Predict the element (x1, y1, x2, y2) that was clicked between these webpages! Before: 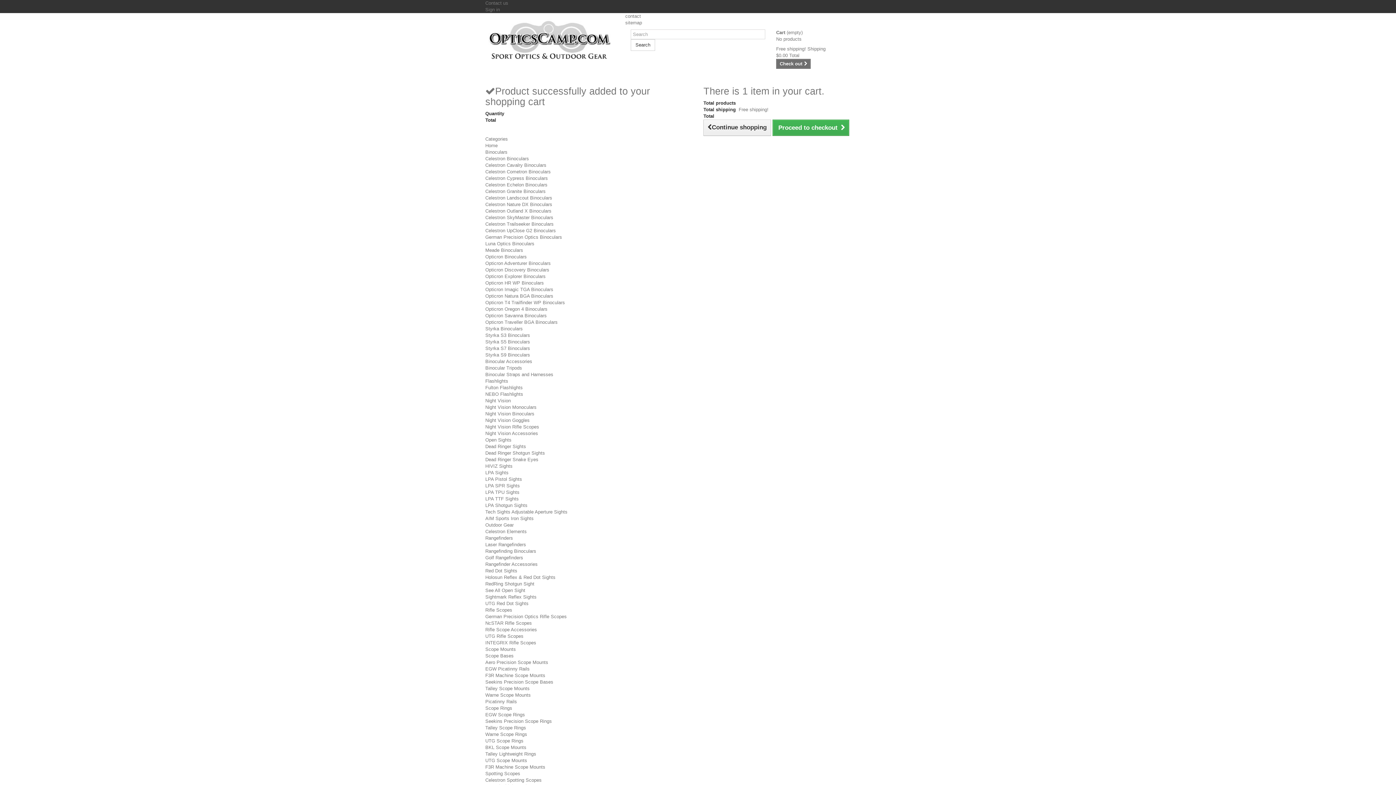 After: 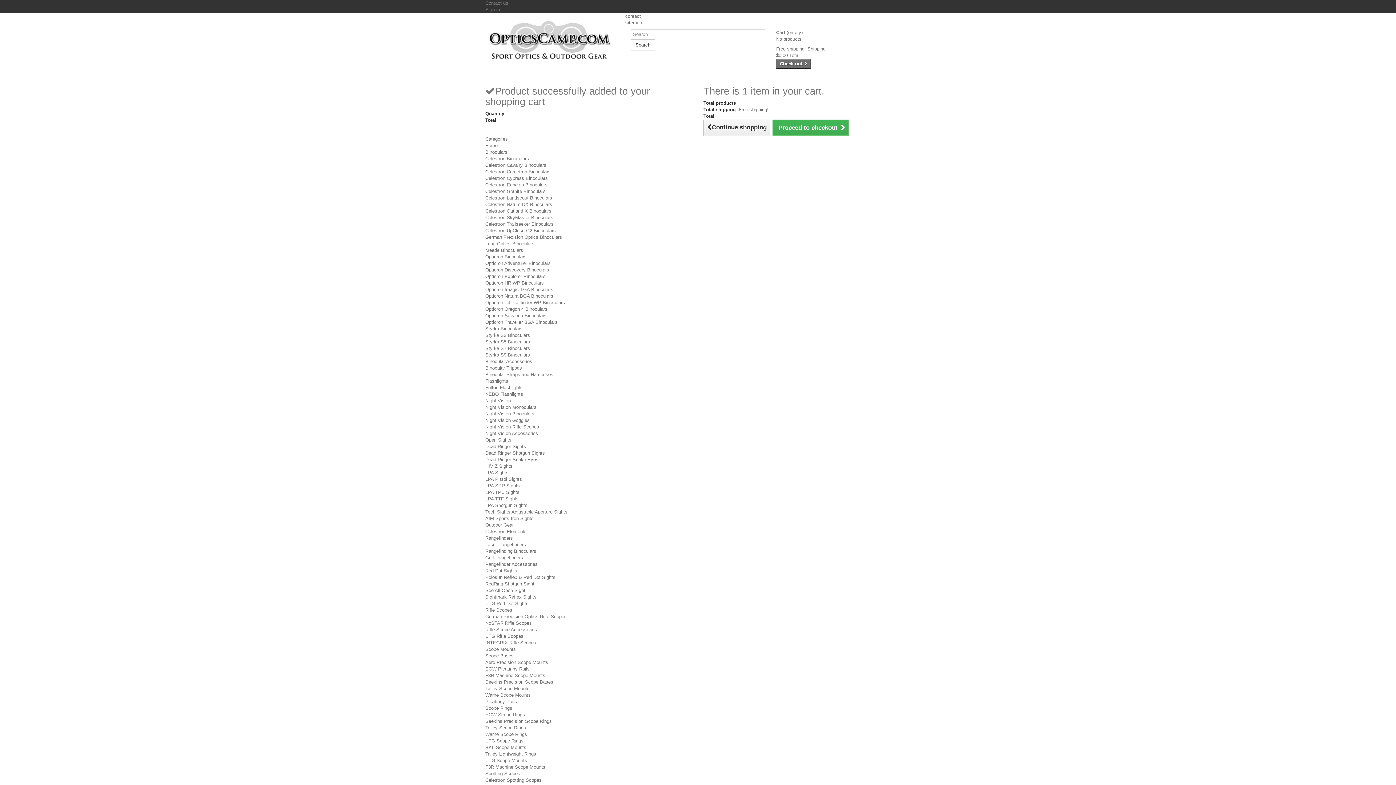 Action: label: UTG Scope Mounts bbox: (485, 758, 527, 763)